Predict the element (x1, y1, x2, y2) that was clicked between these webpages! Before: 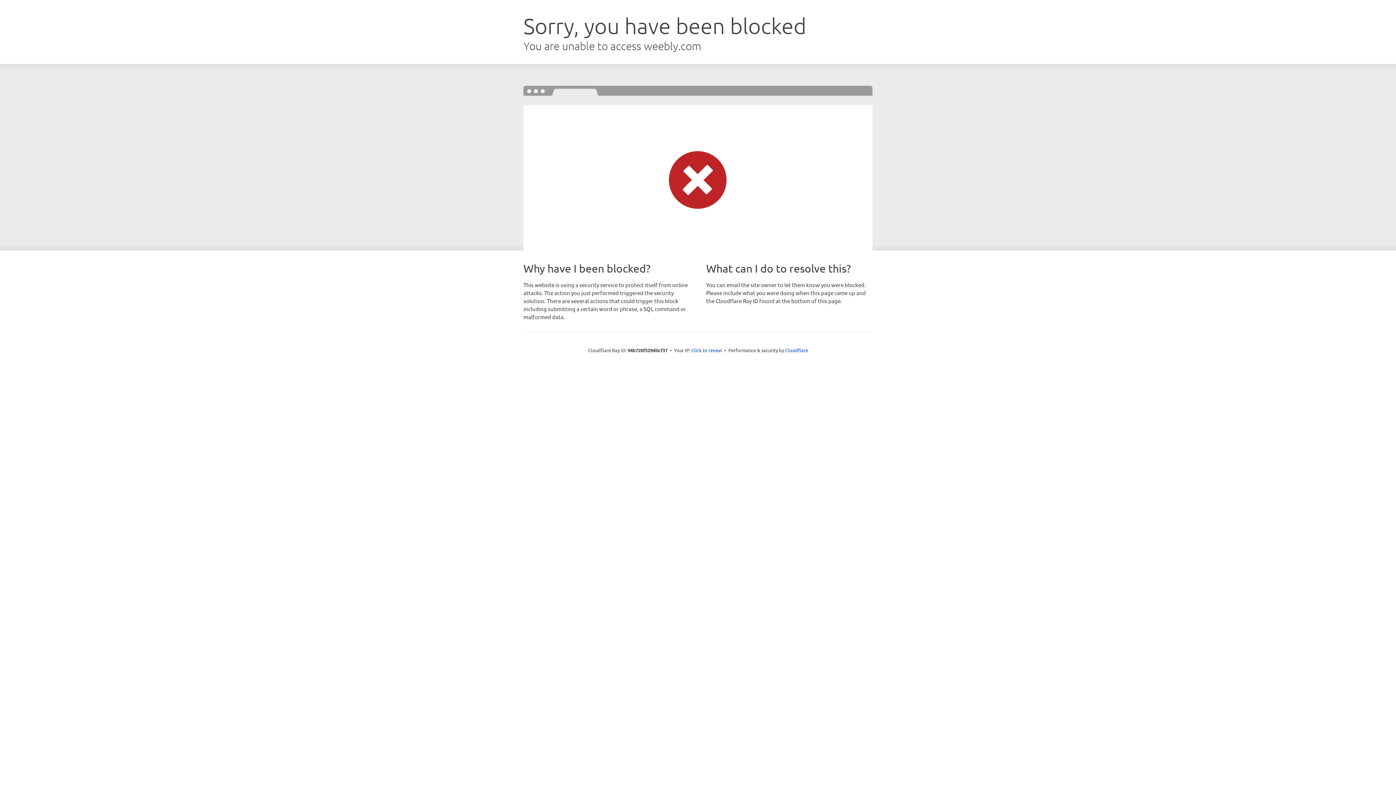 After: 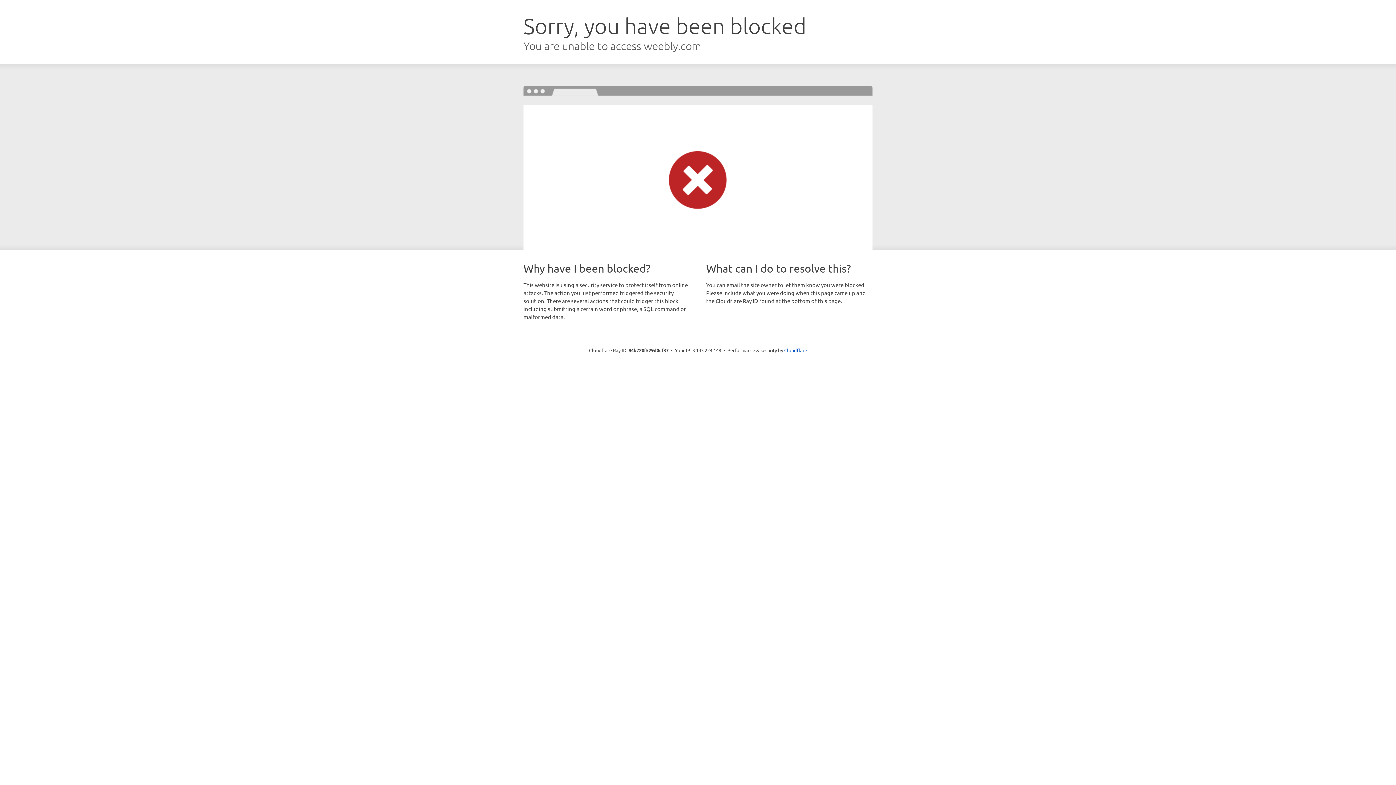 Action: bbox: (691, 346, 722, 353) label: Click to reveal